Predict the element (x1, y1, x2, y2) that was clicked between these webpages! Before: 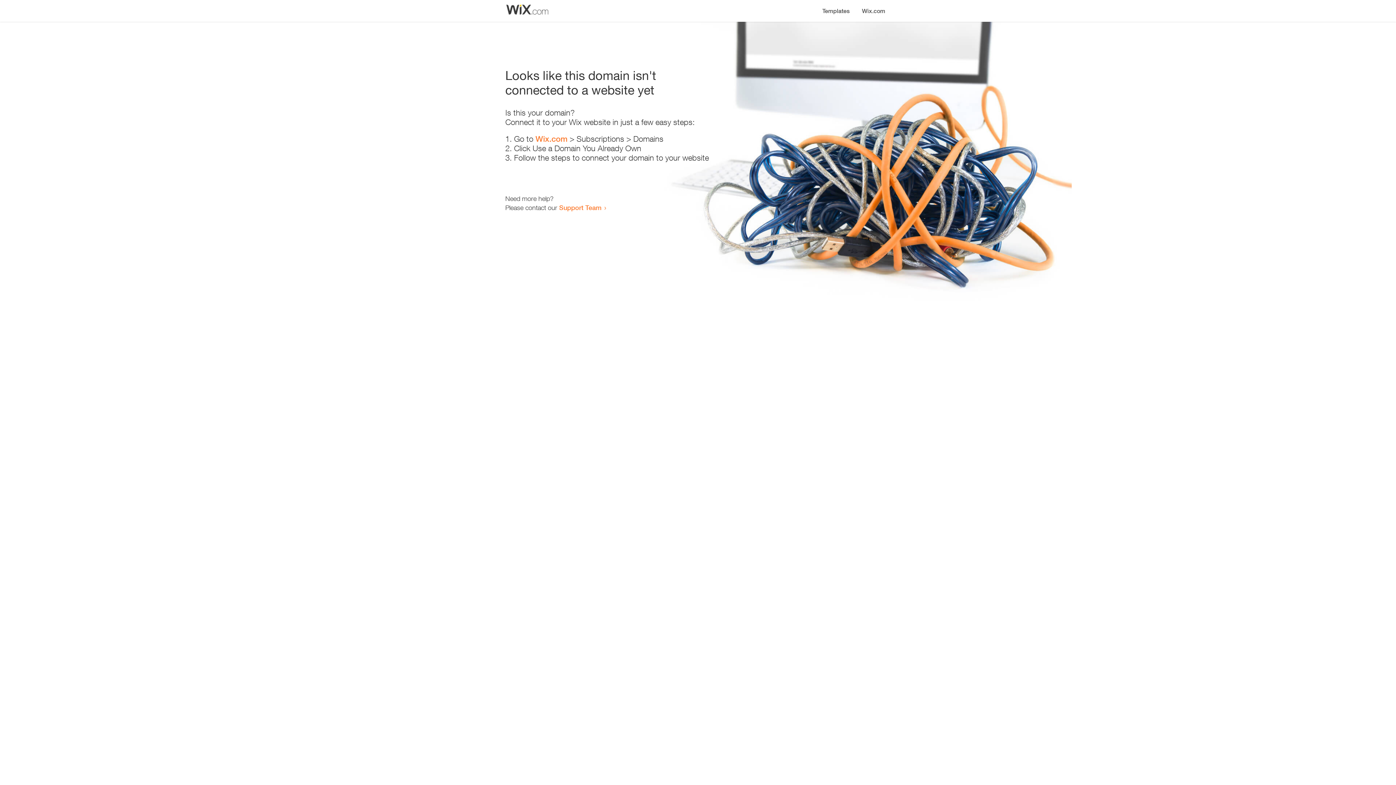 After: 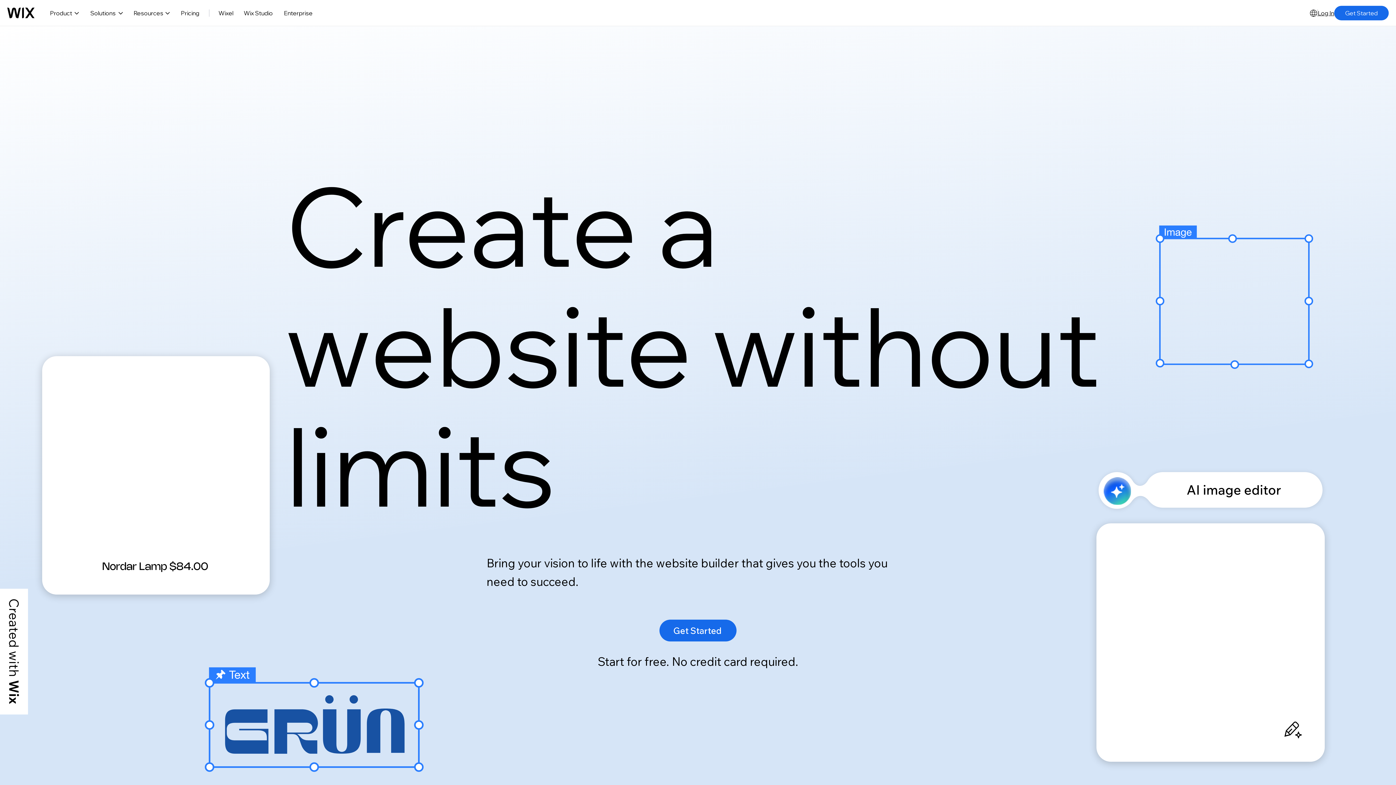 Action: label: Wix.com bbox: (535, 134, 567, 143)